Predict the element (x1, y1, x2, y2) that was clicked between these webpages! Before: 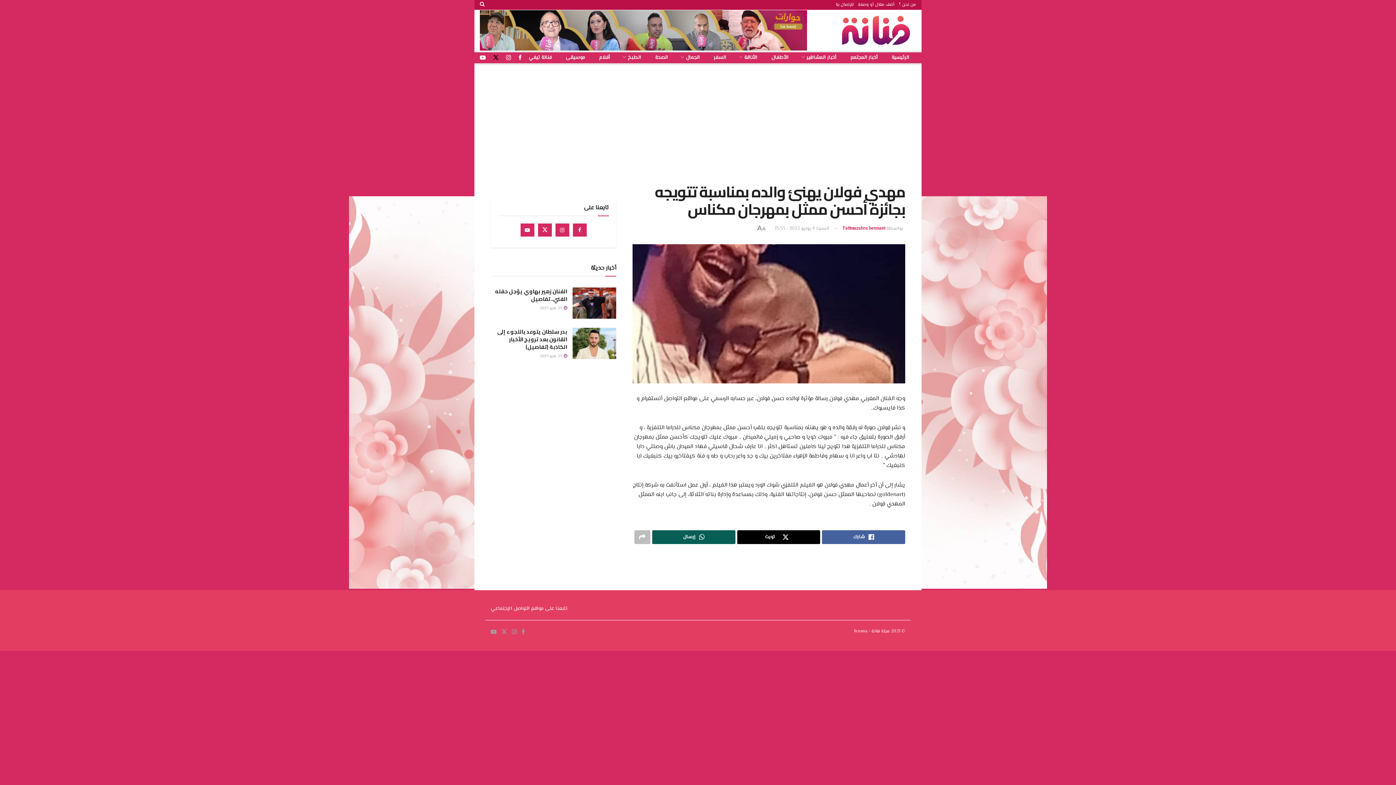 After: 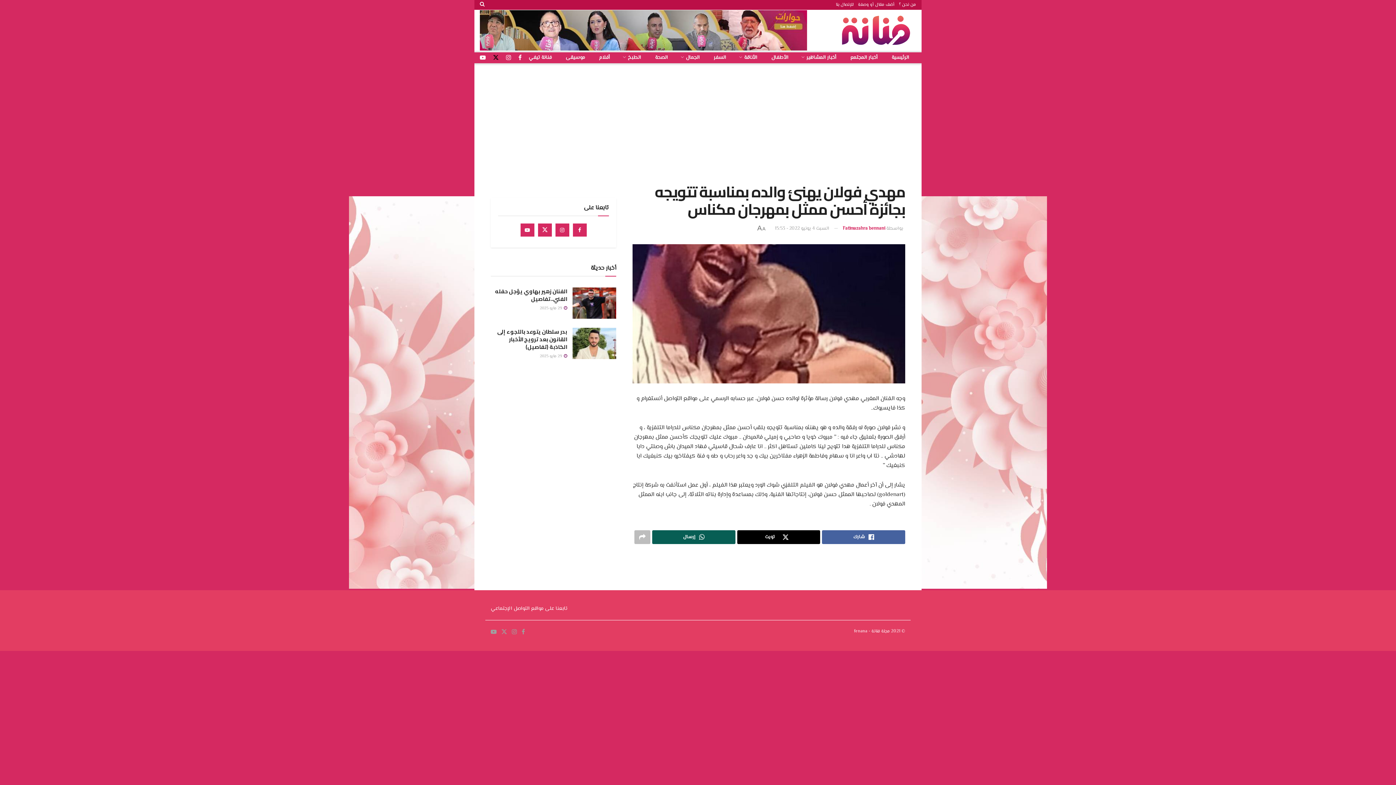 Action: label: Visit advertisement link bbox: (480, 10, 807, 50)